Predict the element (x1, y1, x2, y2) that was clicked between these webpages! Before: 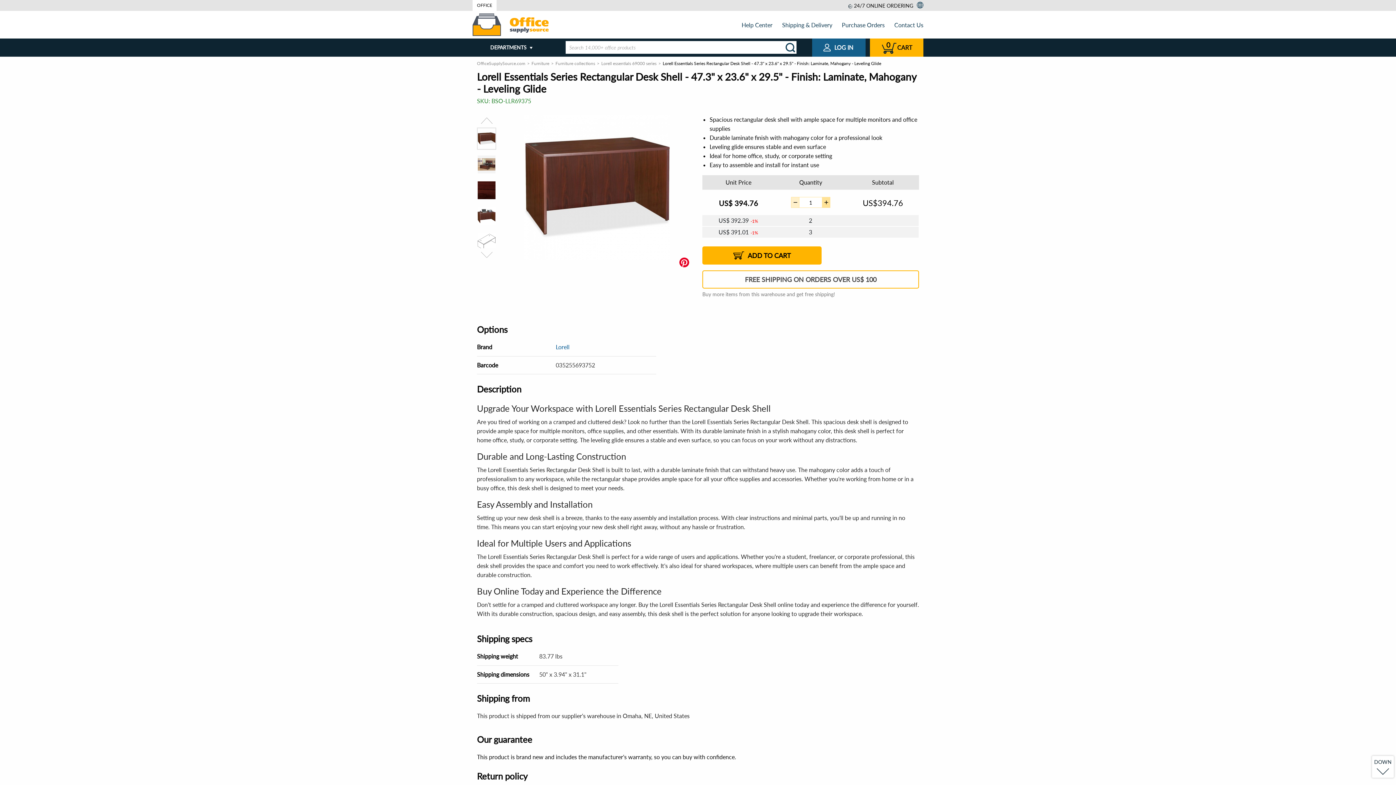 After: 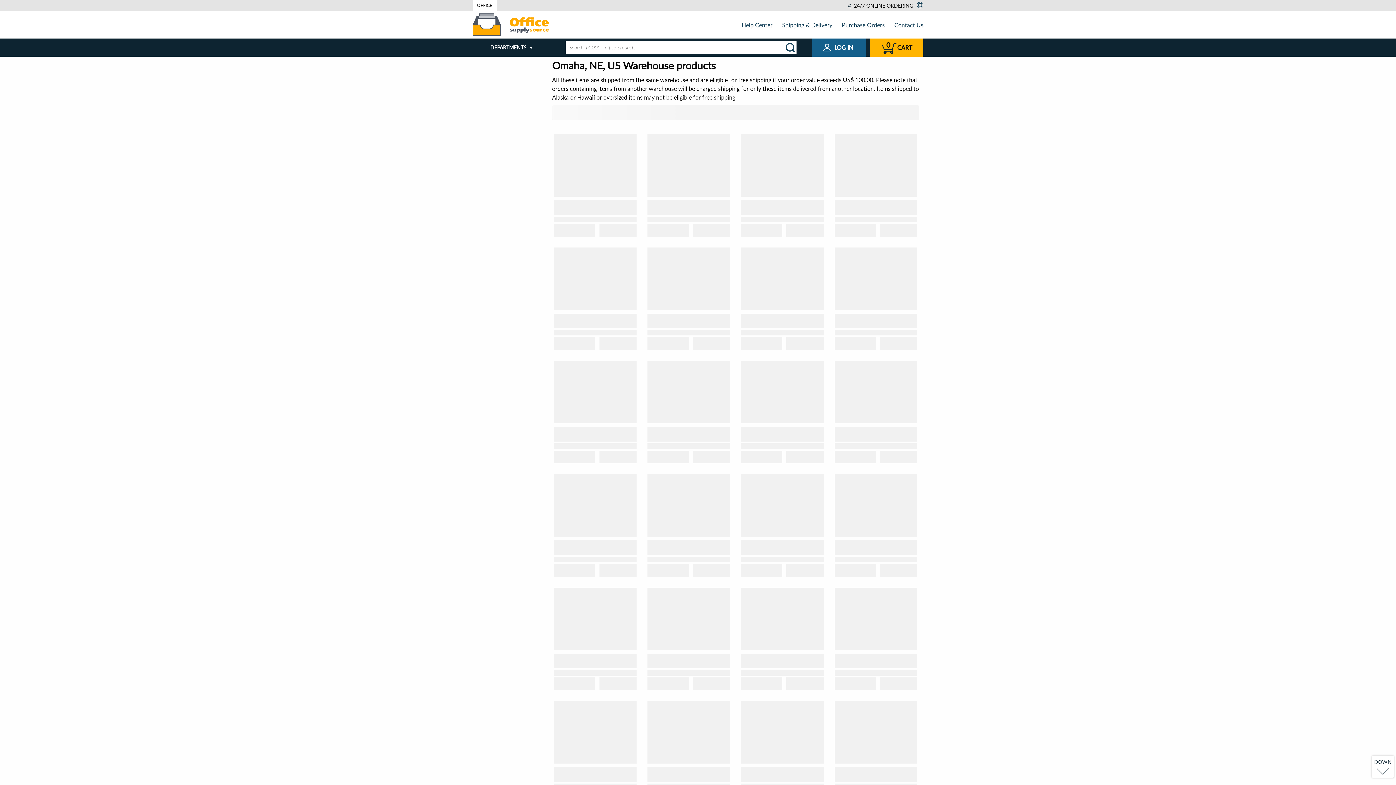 Action: bbox: (702, 270, 919, 288) label: FREE SHIPPING ON ORDERS OVER US$ 100